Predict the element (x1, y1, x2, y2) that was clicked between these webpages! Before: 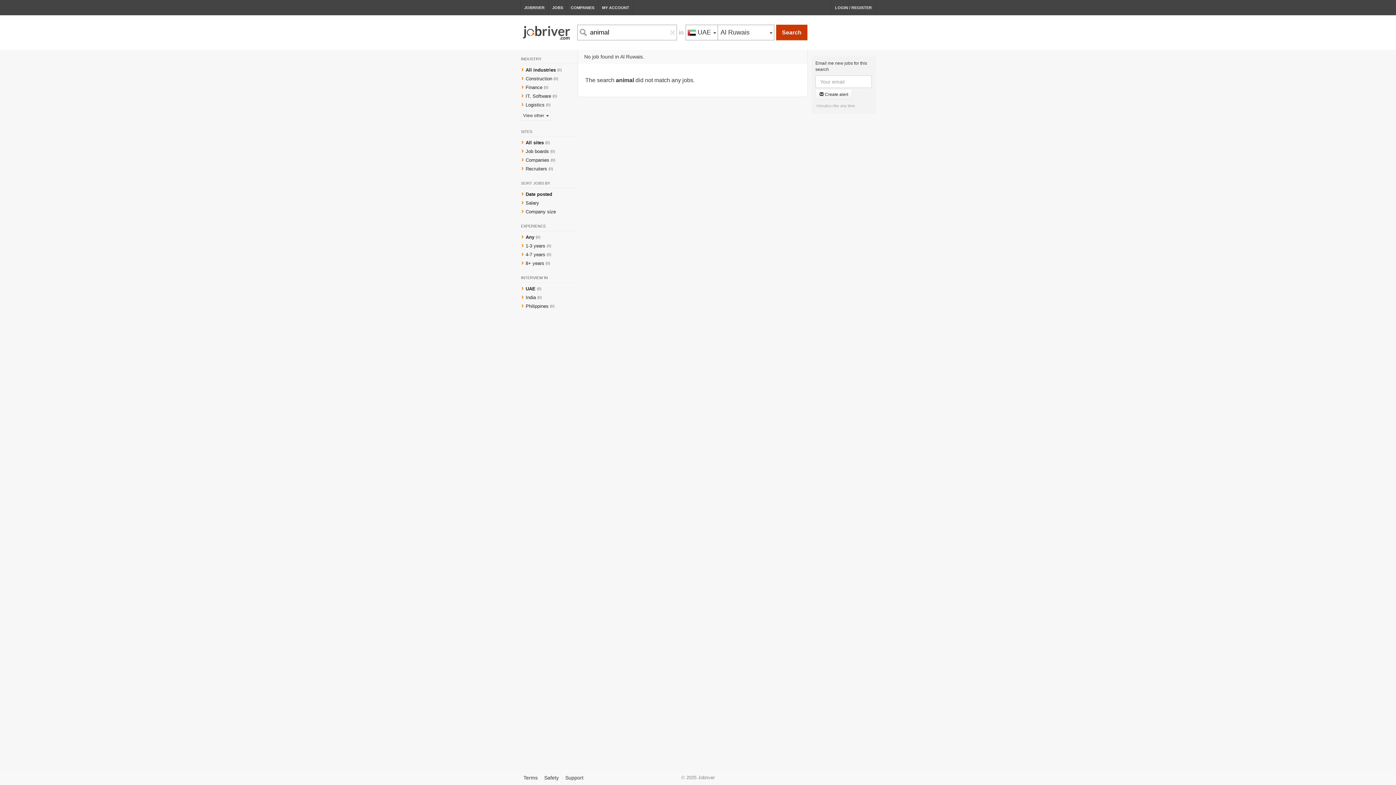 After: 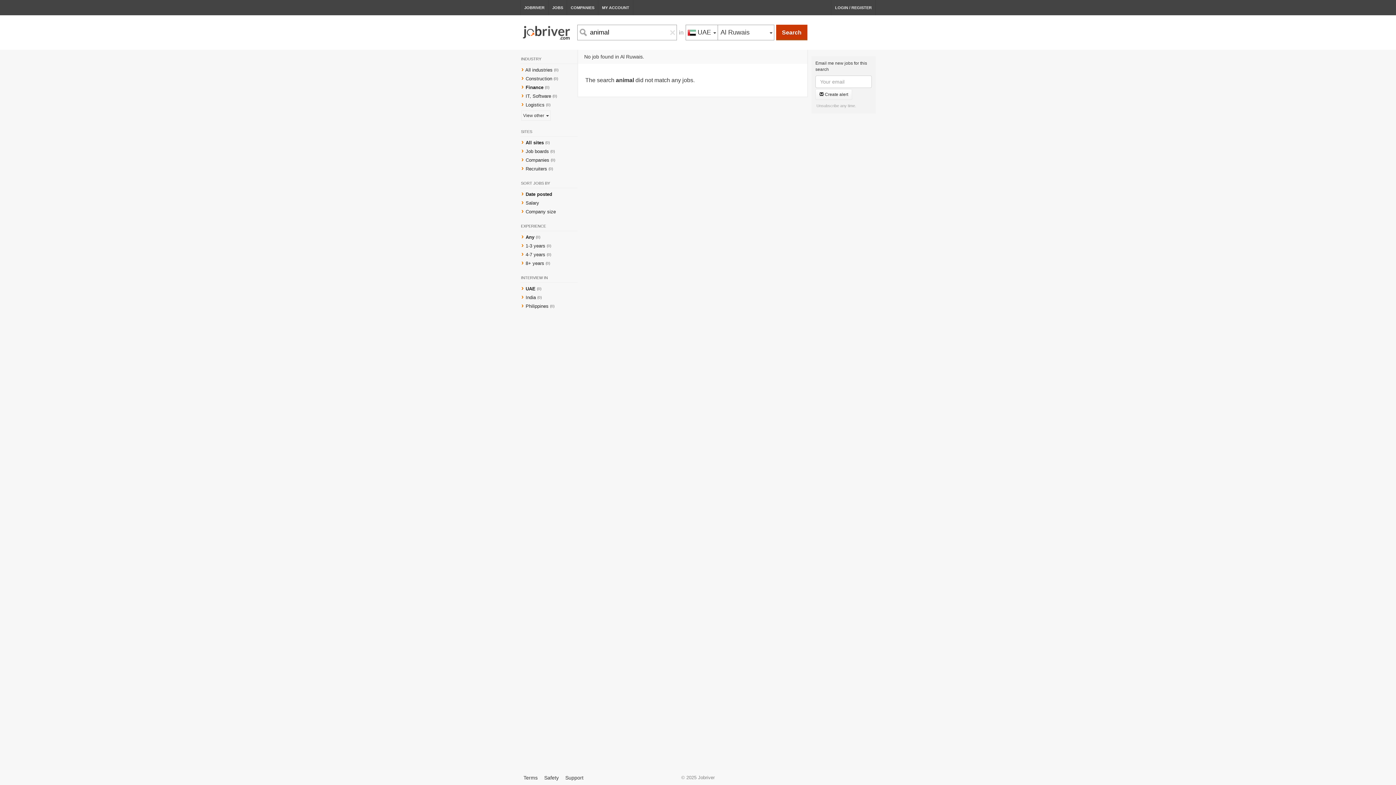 Action: label: Finance bbox: (525, 84, 542, 90)